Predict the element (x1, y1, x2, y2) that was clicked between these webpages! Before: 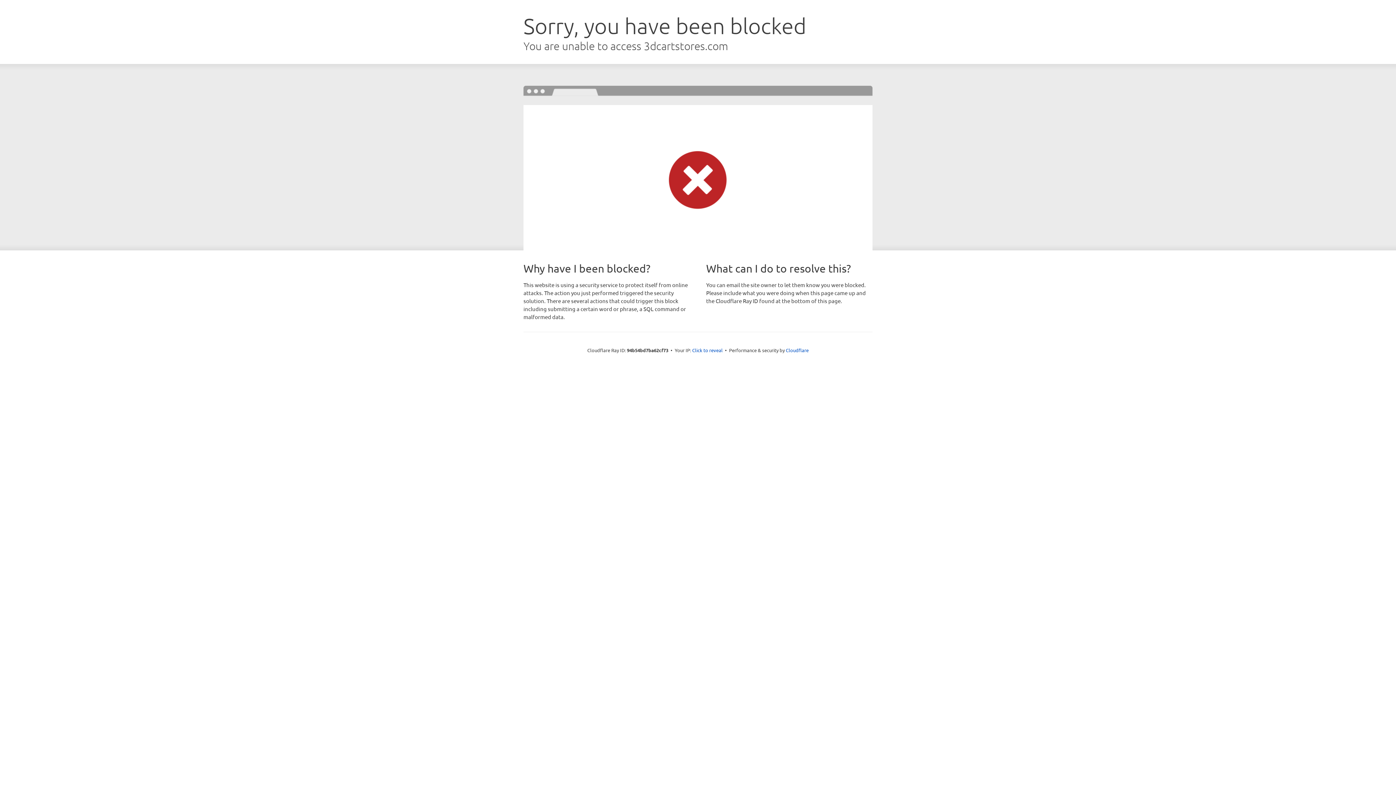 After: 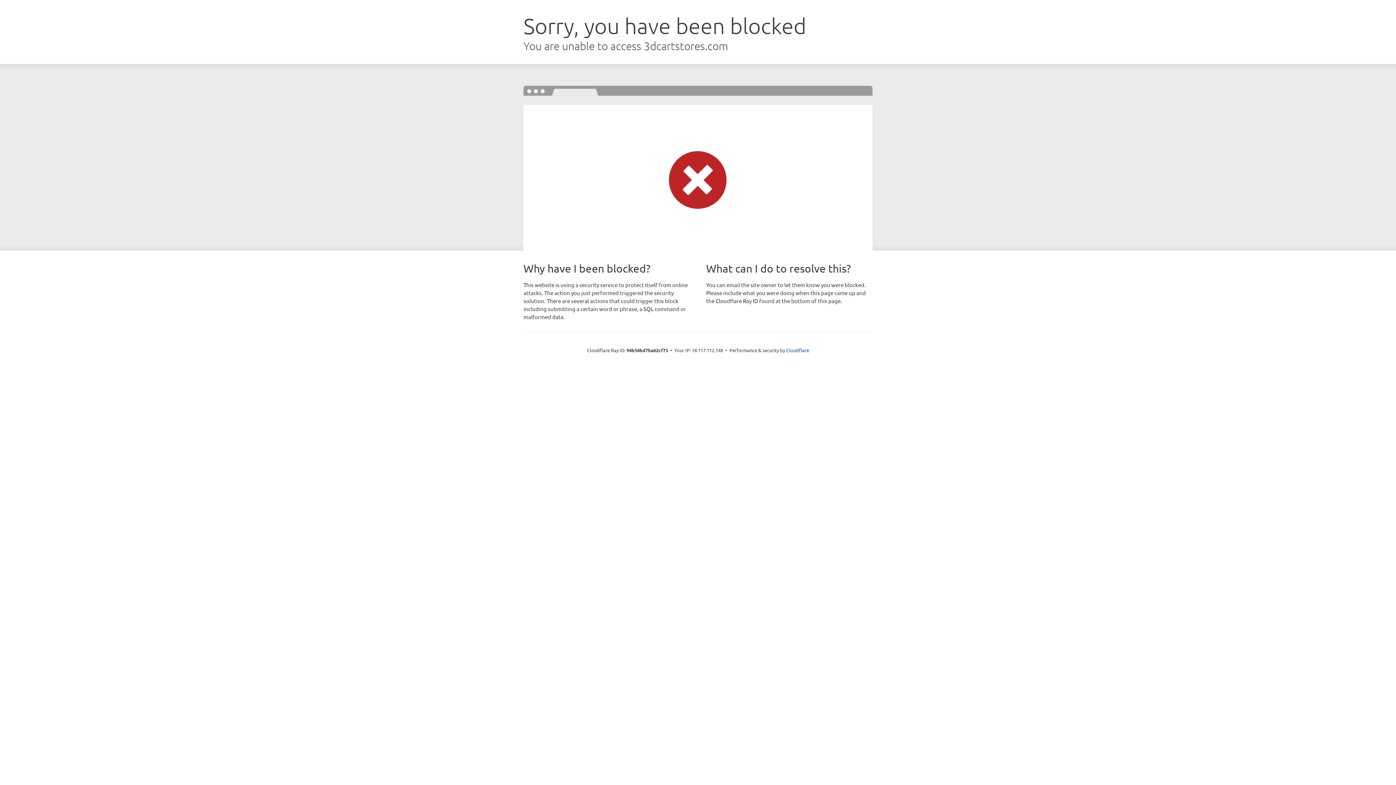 Action: bbox: (692, 346, 722, 353) label: Click to reveal